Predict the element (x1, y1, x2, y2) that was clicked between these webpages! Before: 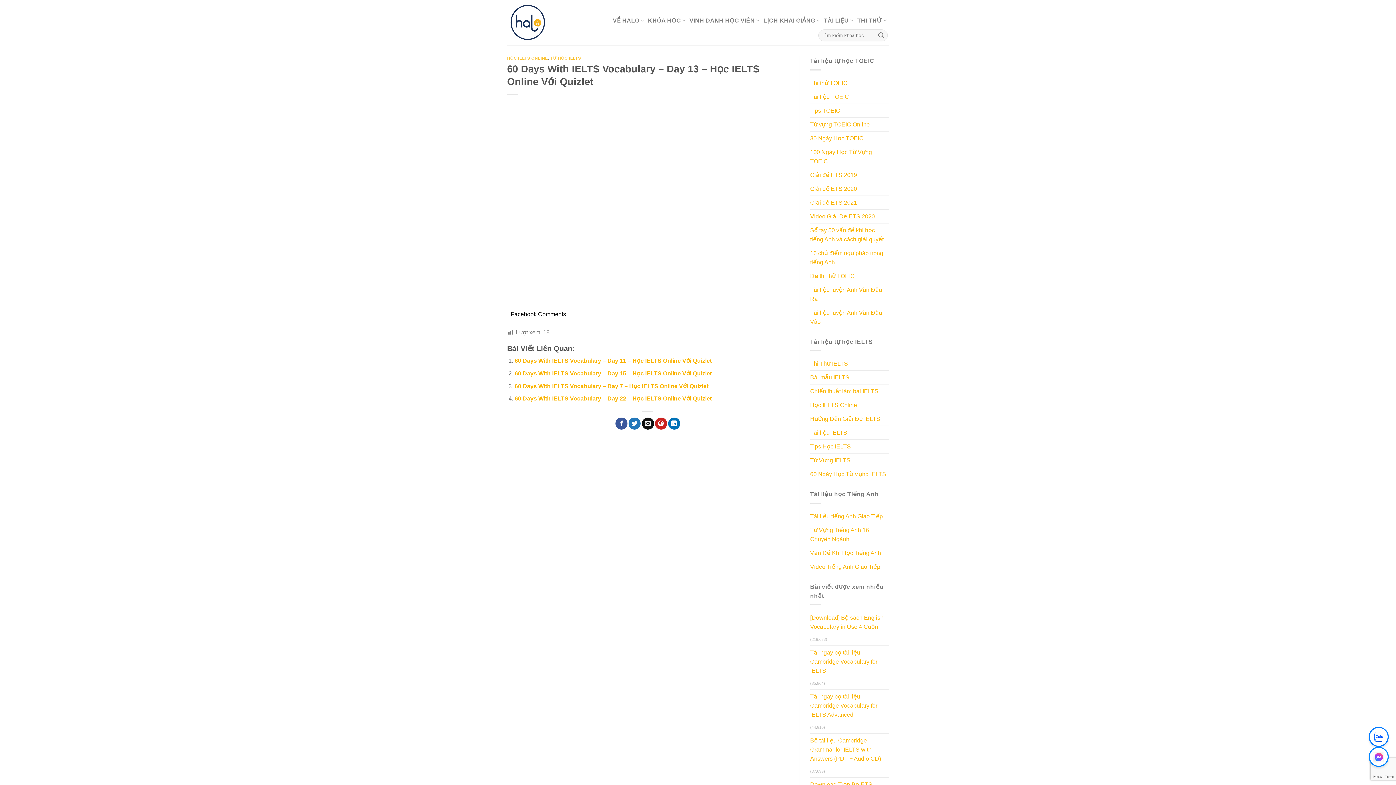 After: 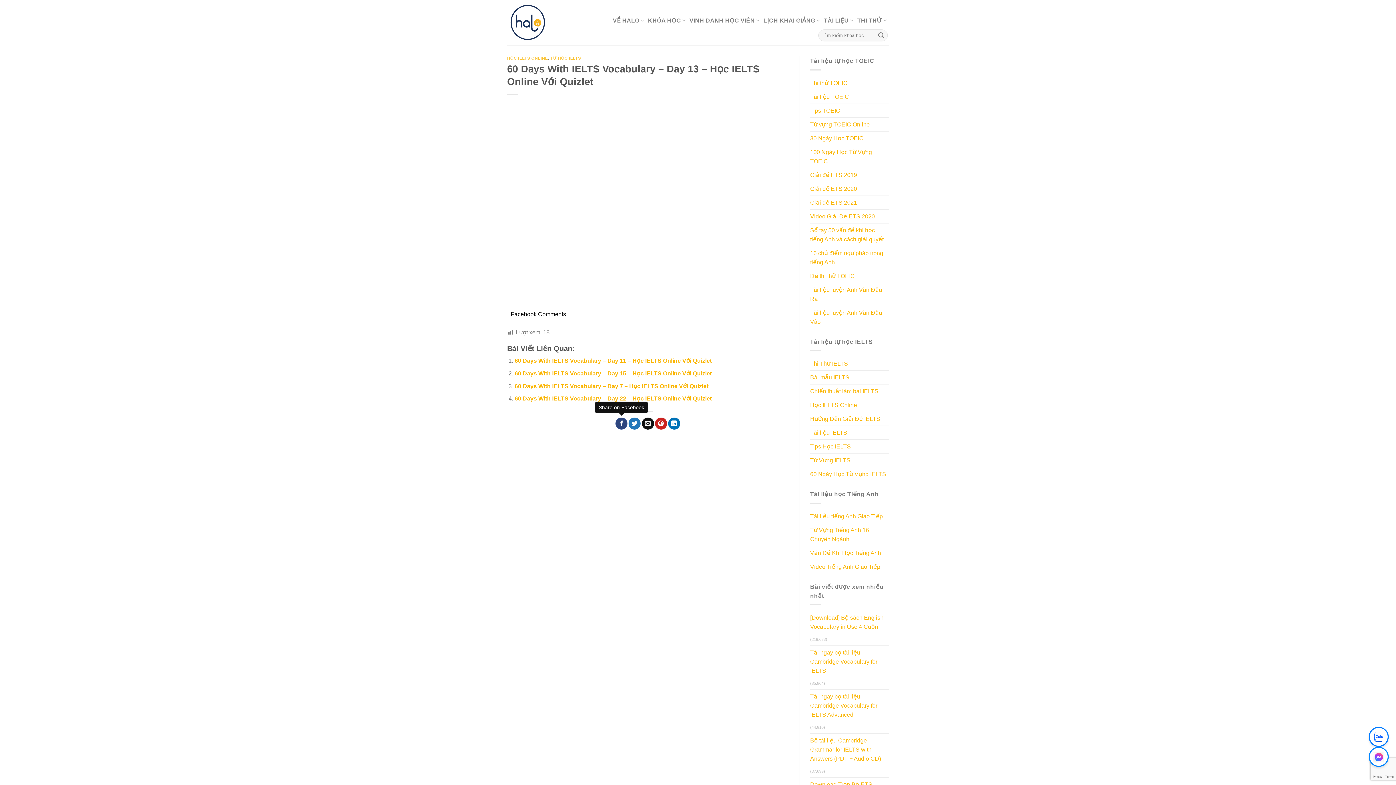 Action: bbox: (615, 417, 627, 429)